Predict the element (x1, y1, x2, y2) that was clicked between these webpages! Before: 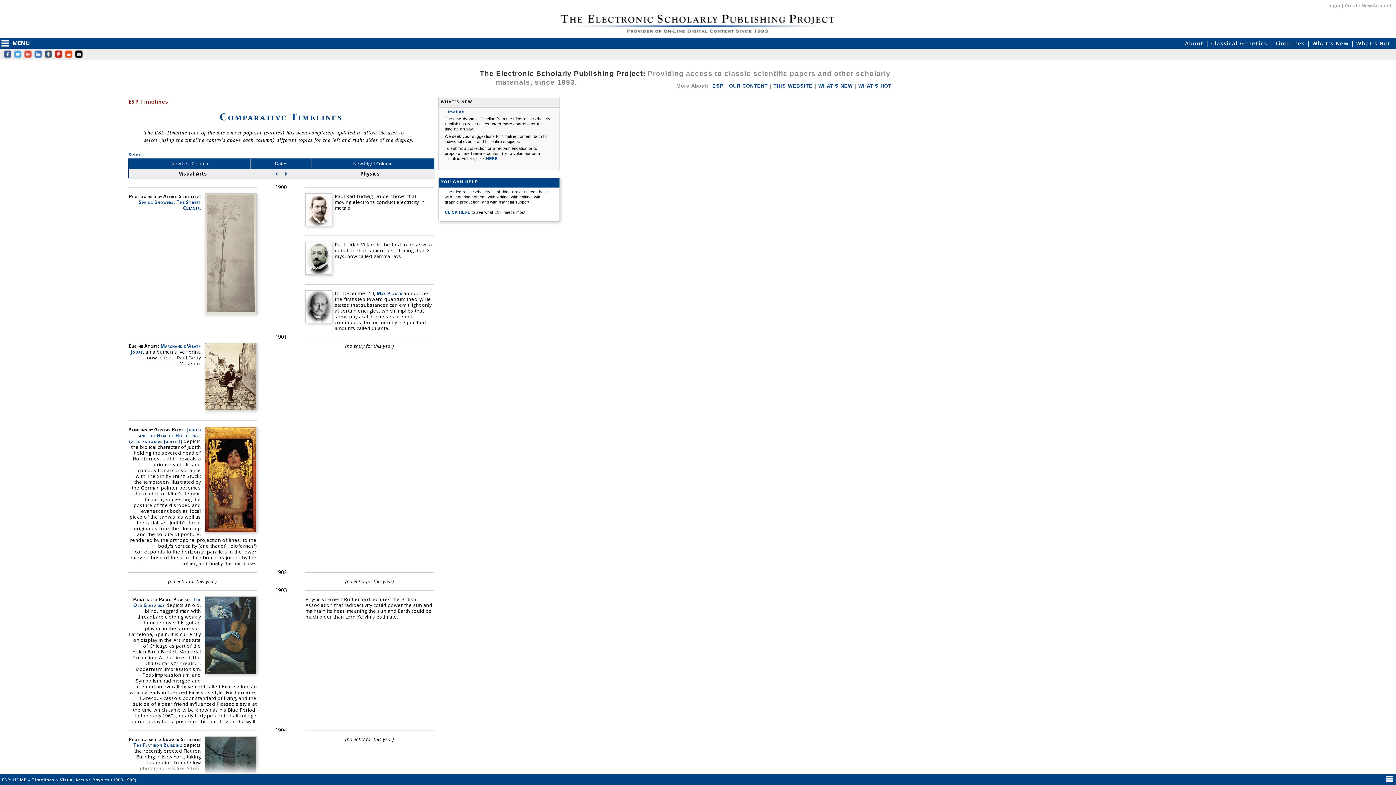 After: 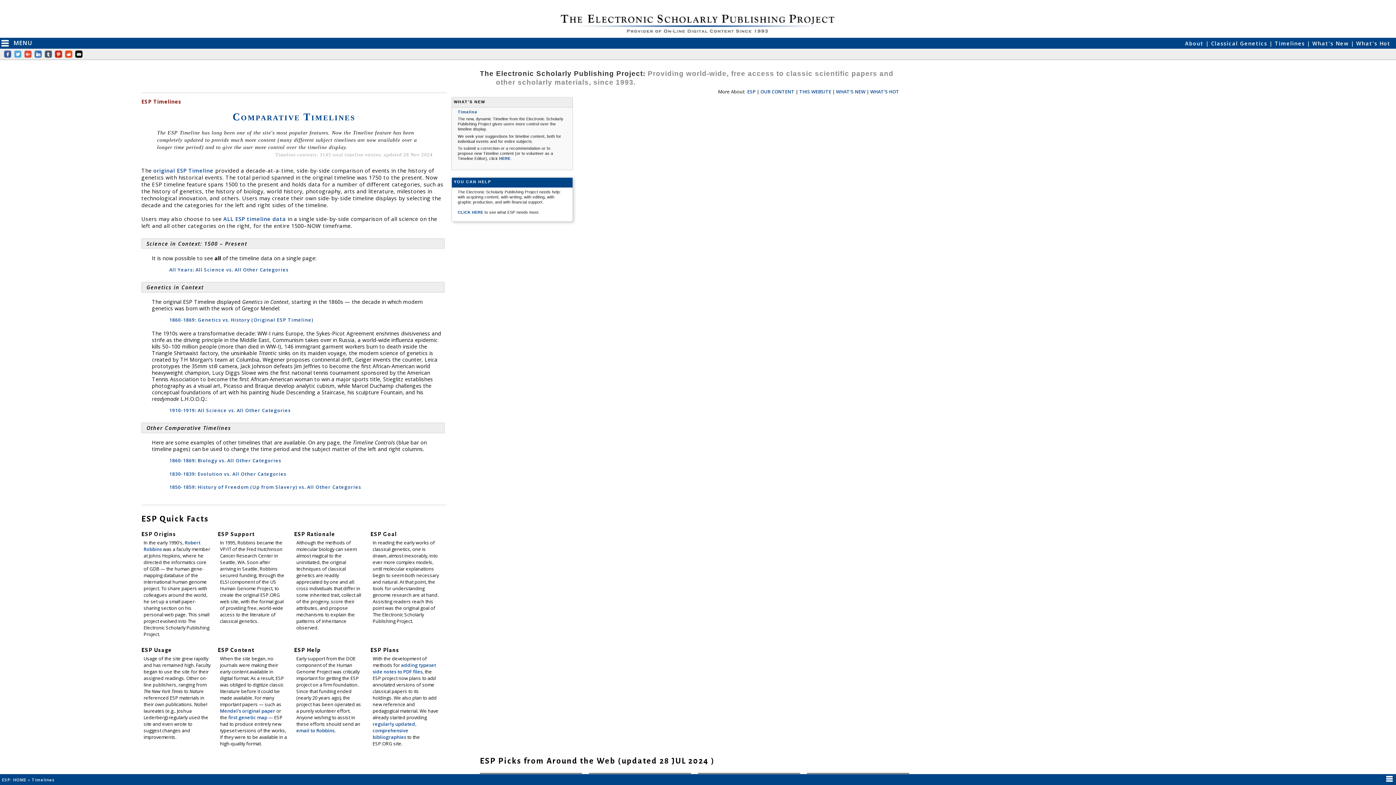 Action: bbox: (31, 777, 54, 782) label: Timelines